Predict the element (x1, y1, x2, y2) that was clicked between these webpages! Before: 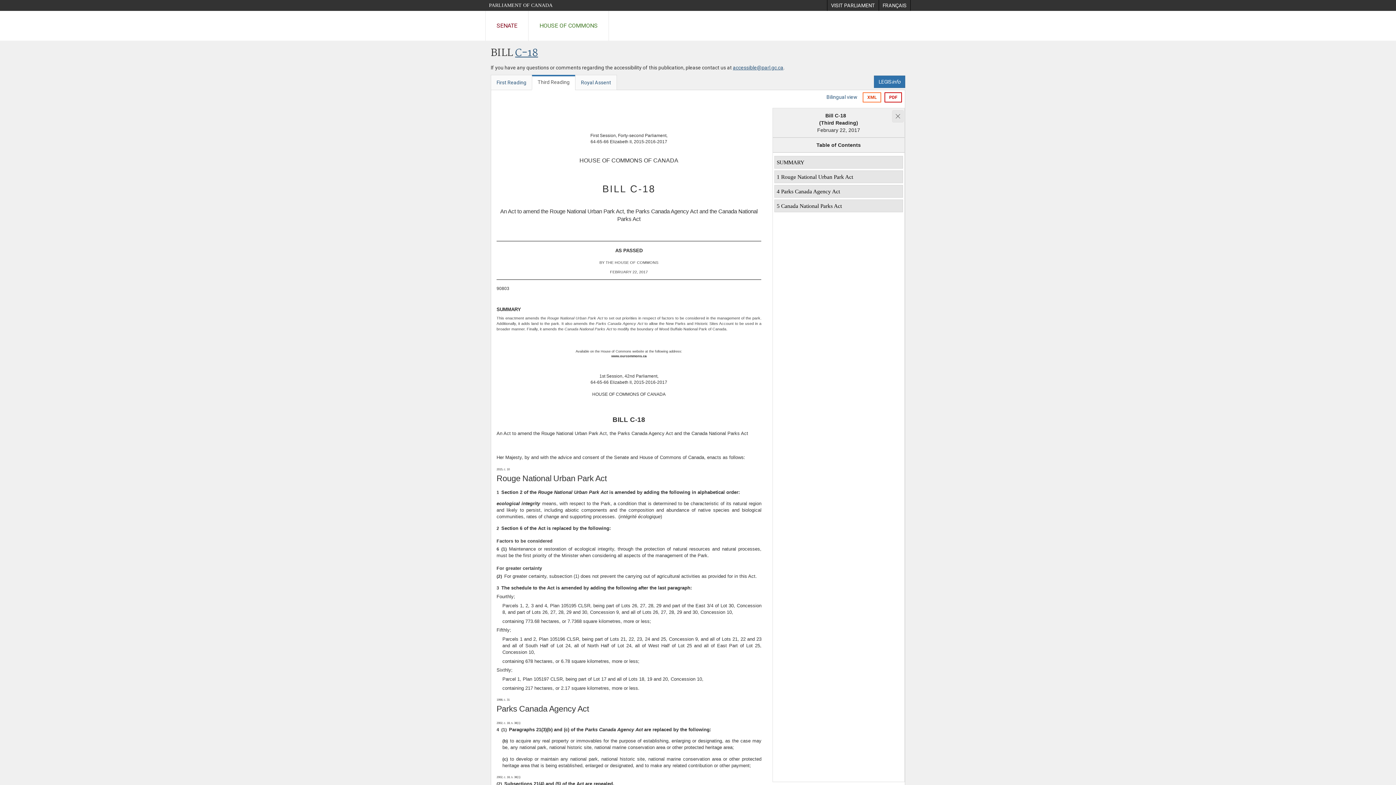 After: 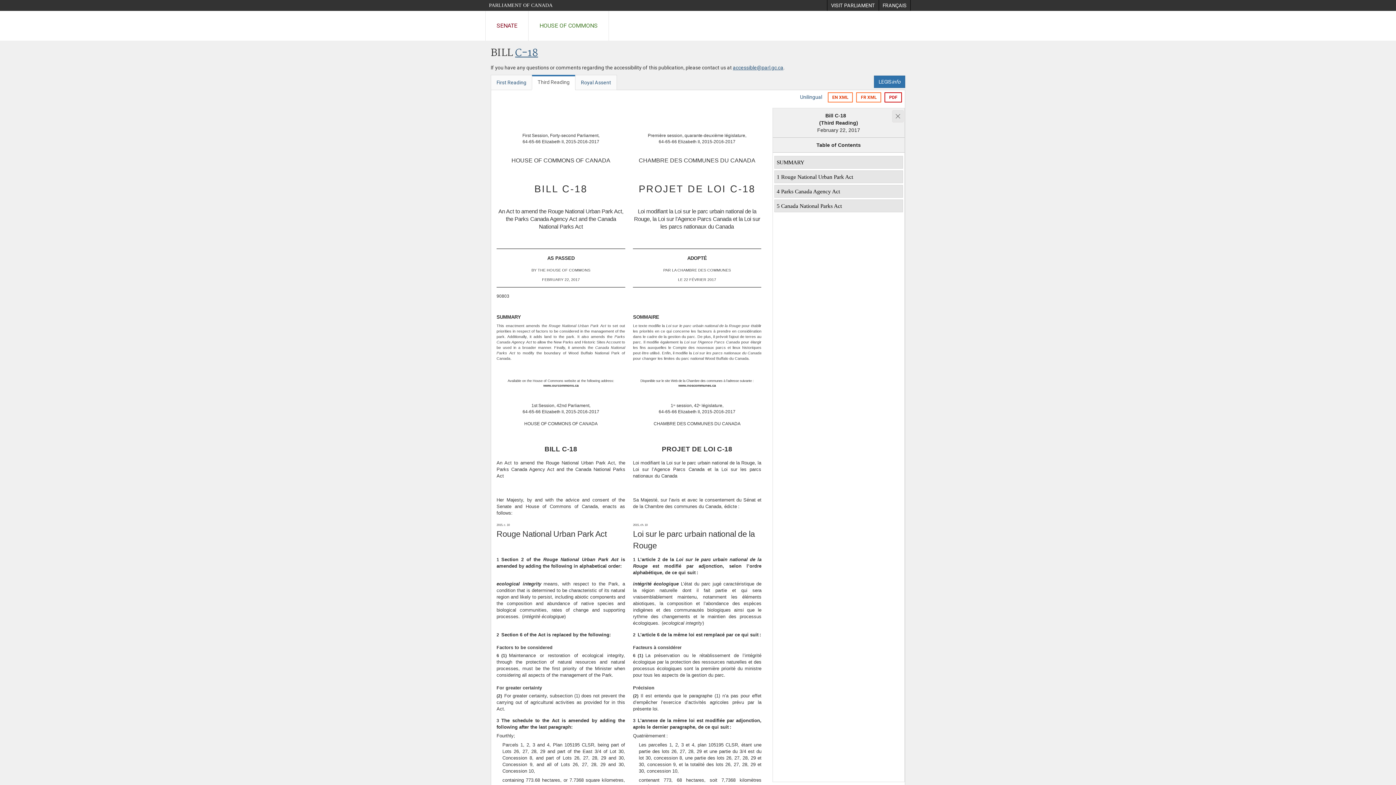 Action: bbox: (826, 93, 857, 102) label: Bilingual view